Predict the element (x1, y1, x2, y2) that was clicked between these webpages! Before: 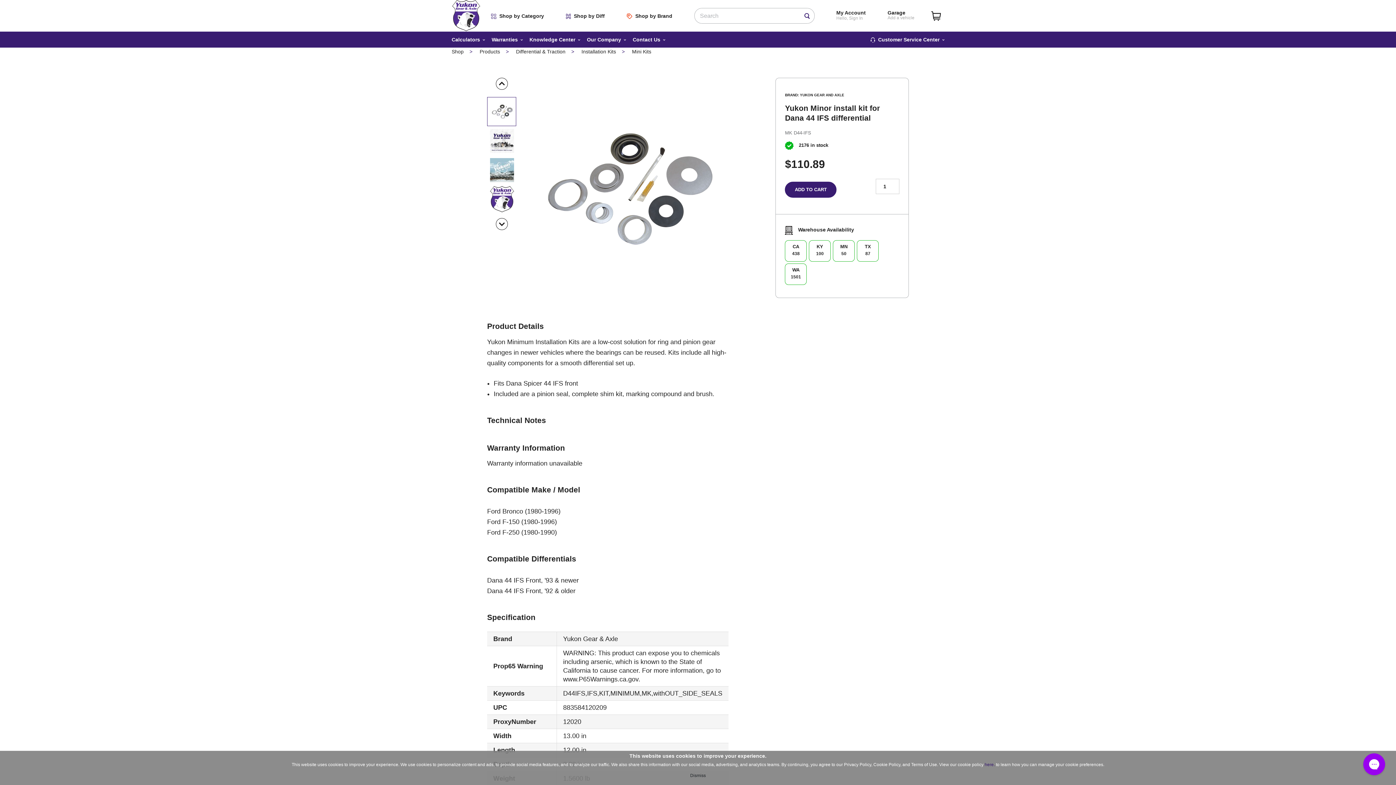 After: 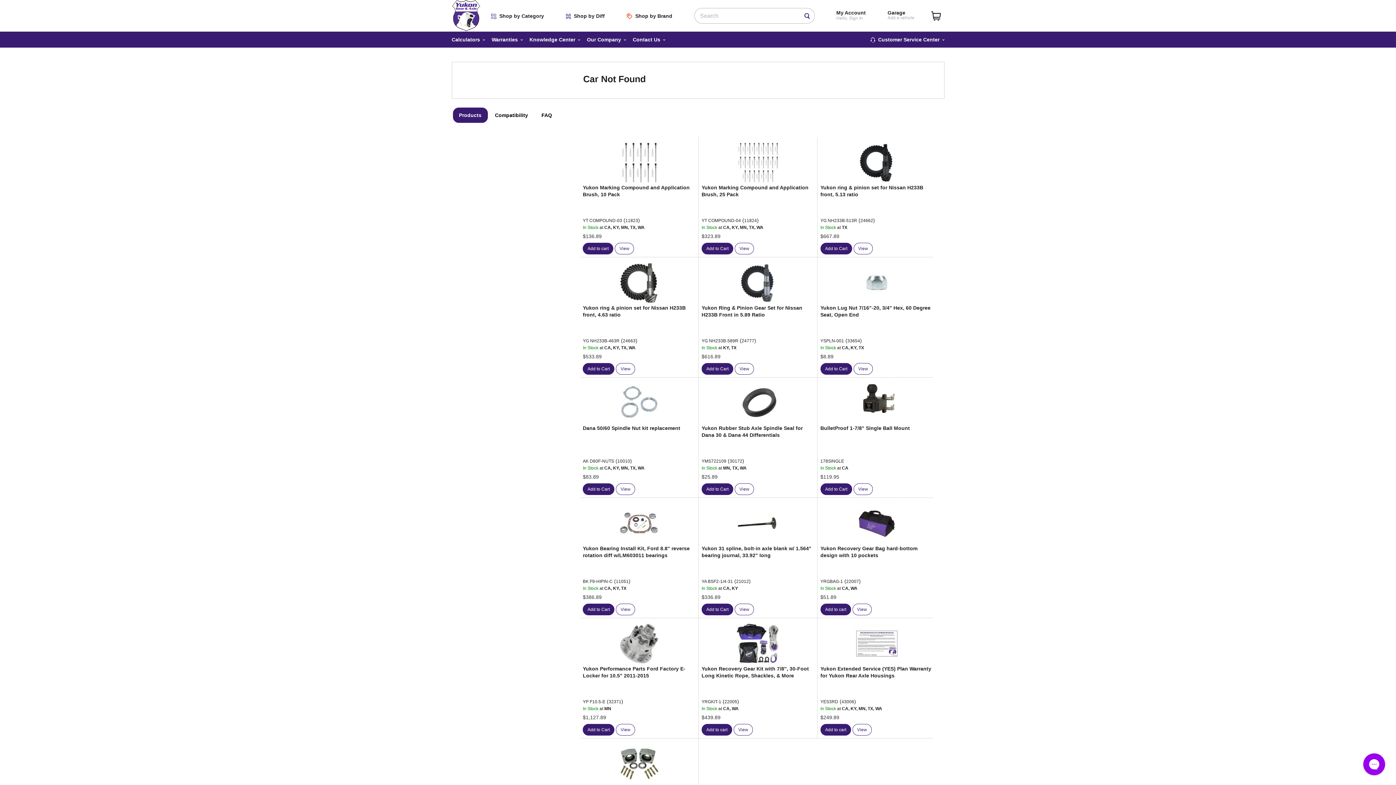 Action: label: Ford F-150 (1980-1996) bbox: (487, 518, 557, 525)